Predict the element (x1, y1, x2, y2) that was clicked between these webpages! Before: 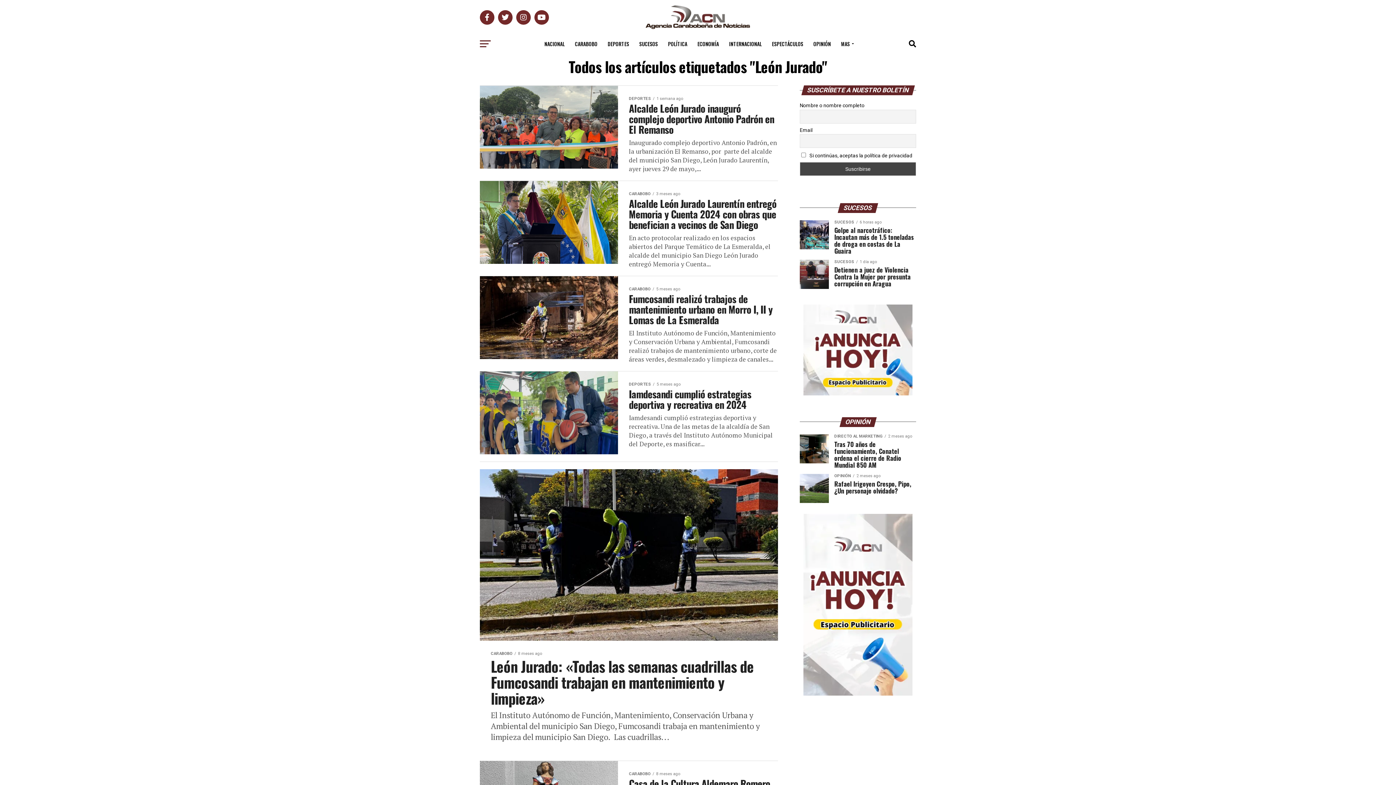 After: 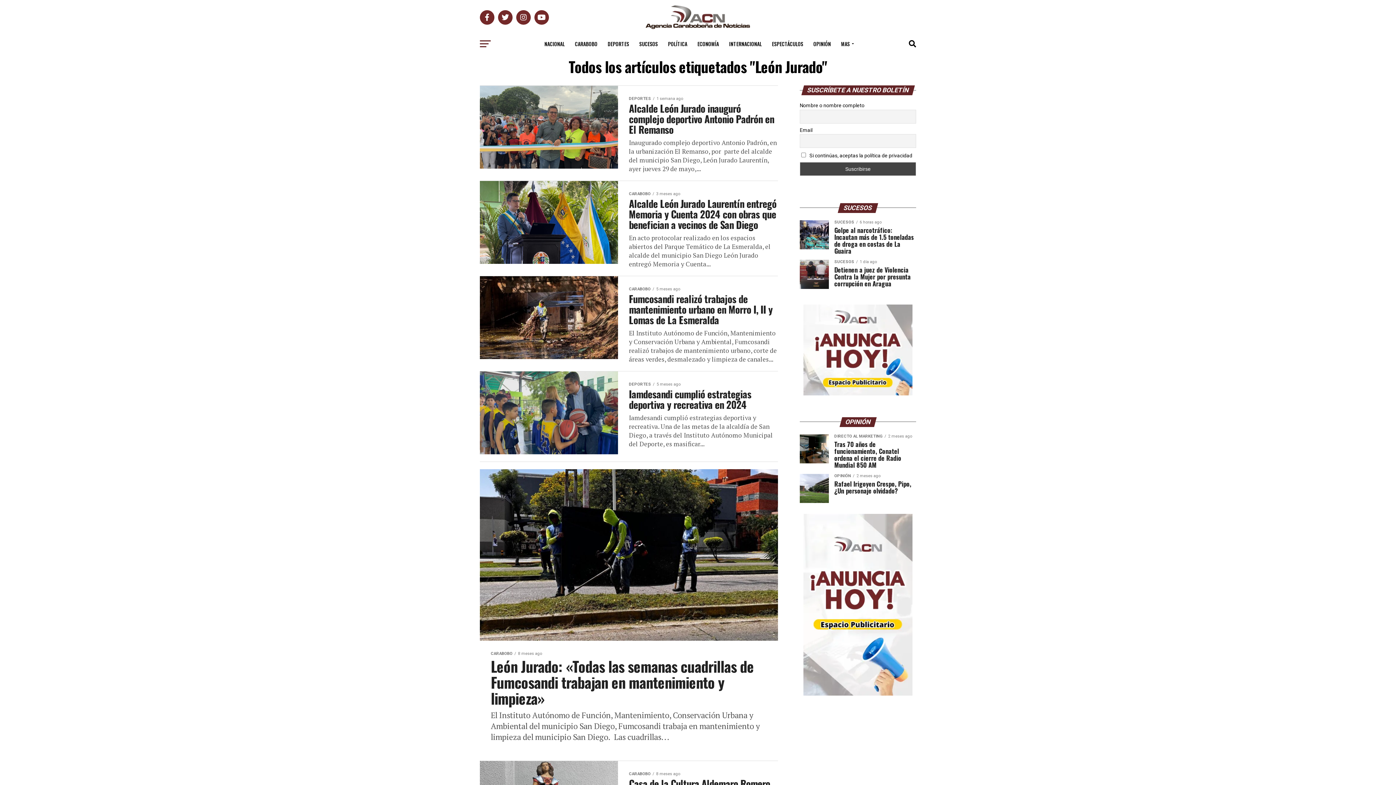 Action: bbox: (803, 691, 912, 697)